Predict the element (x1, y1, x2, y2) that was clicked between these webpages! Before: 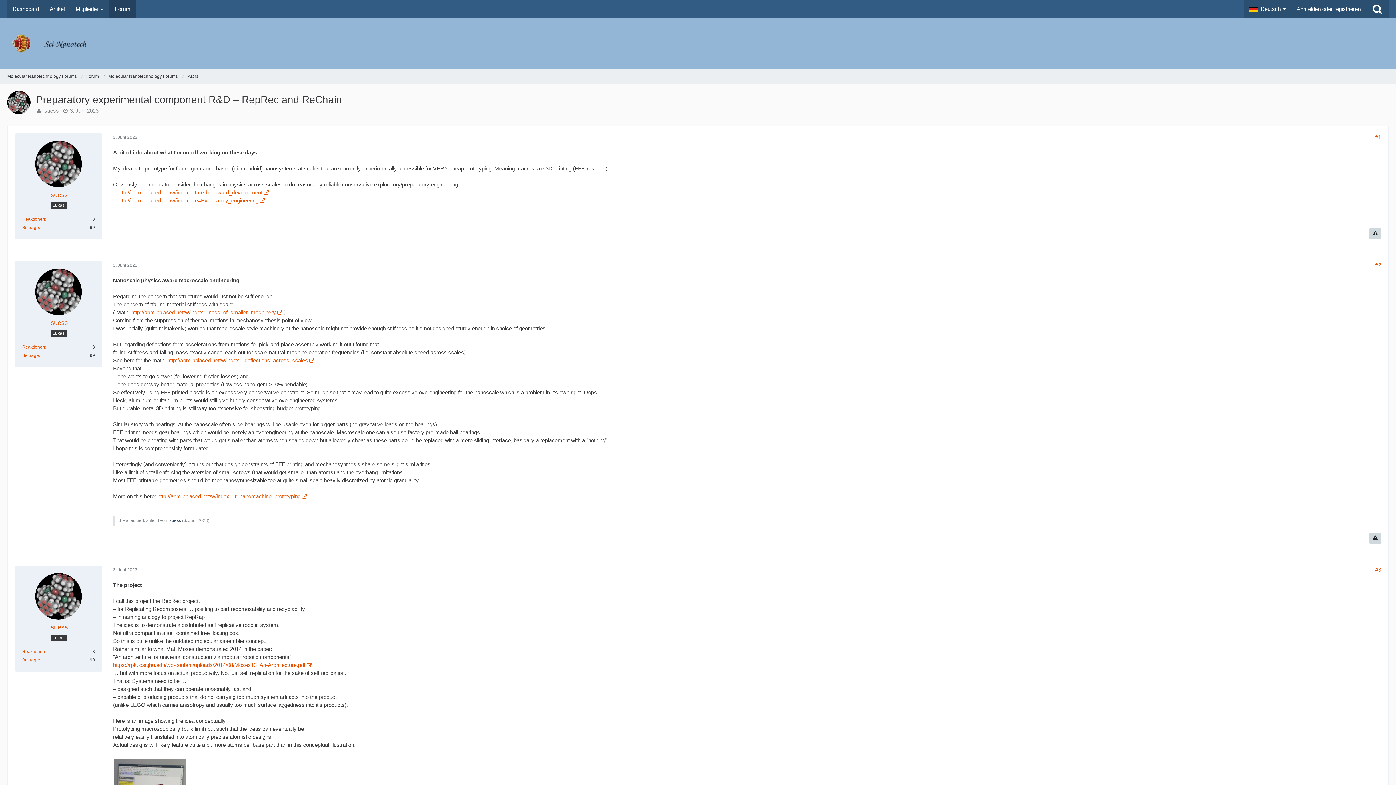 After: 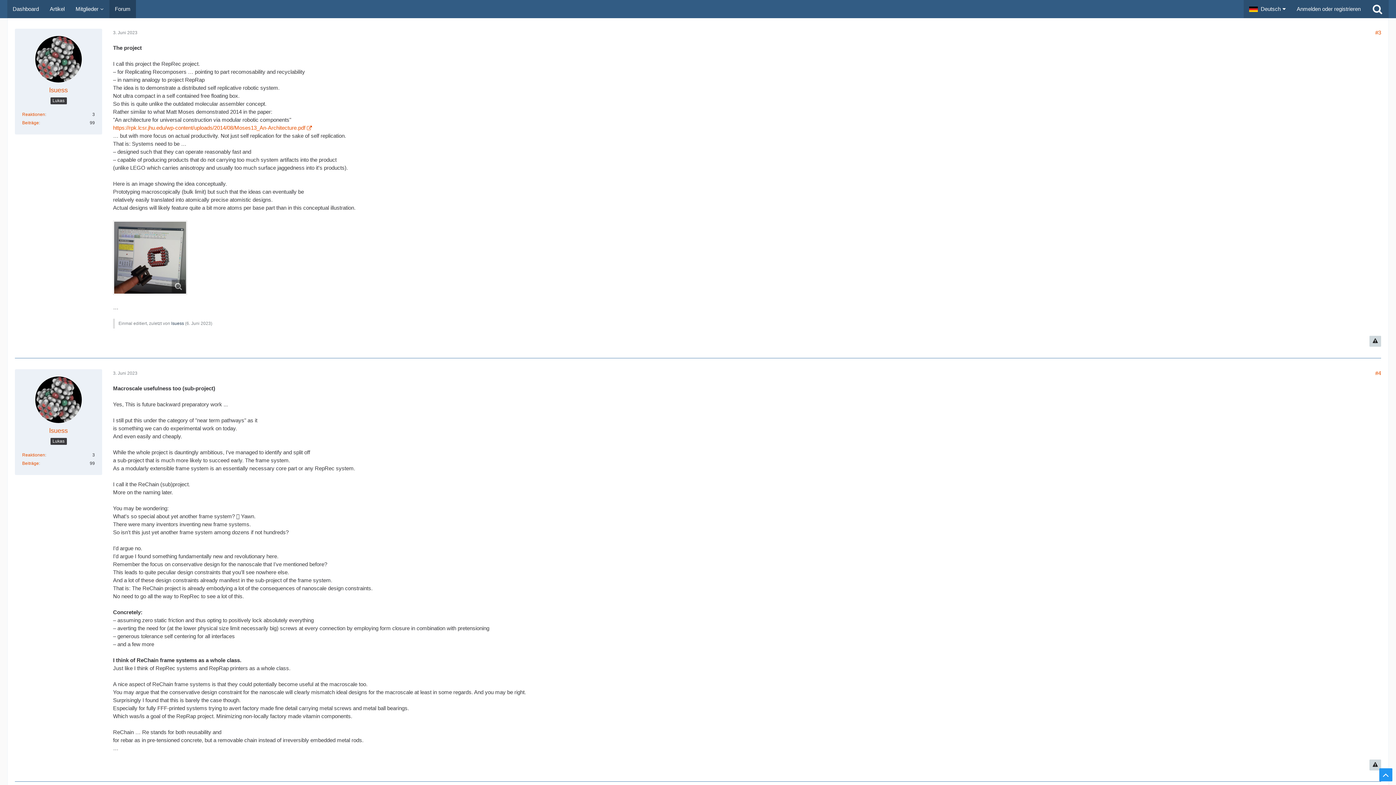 Action: label: 3. Juni 2023 bbox: (113, 567, 137, 572)